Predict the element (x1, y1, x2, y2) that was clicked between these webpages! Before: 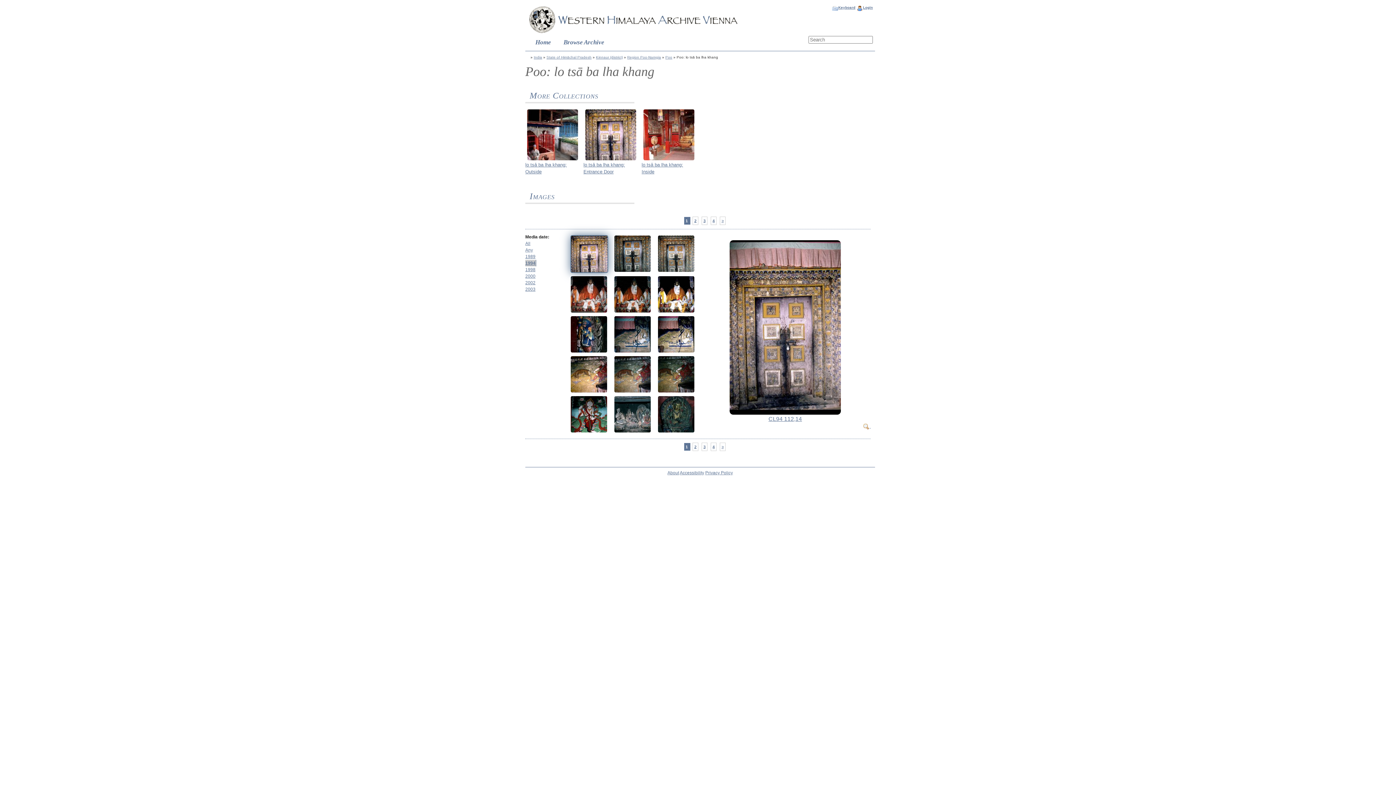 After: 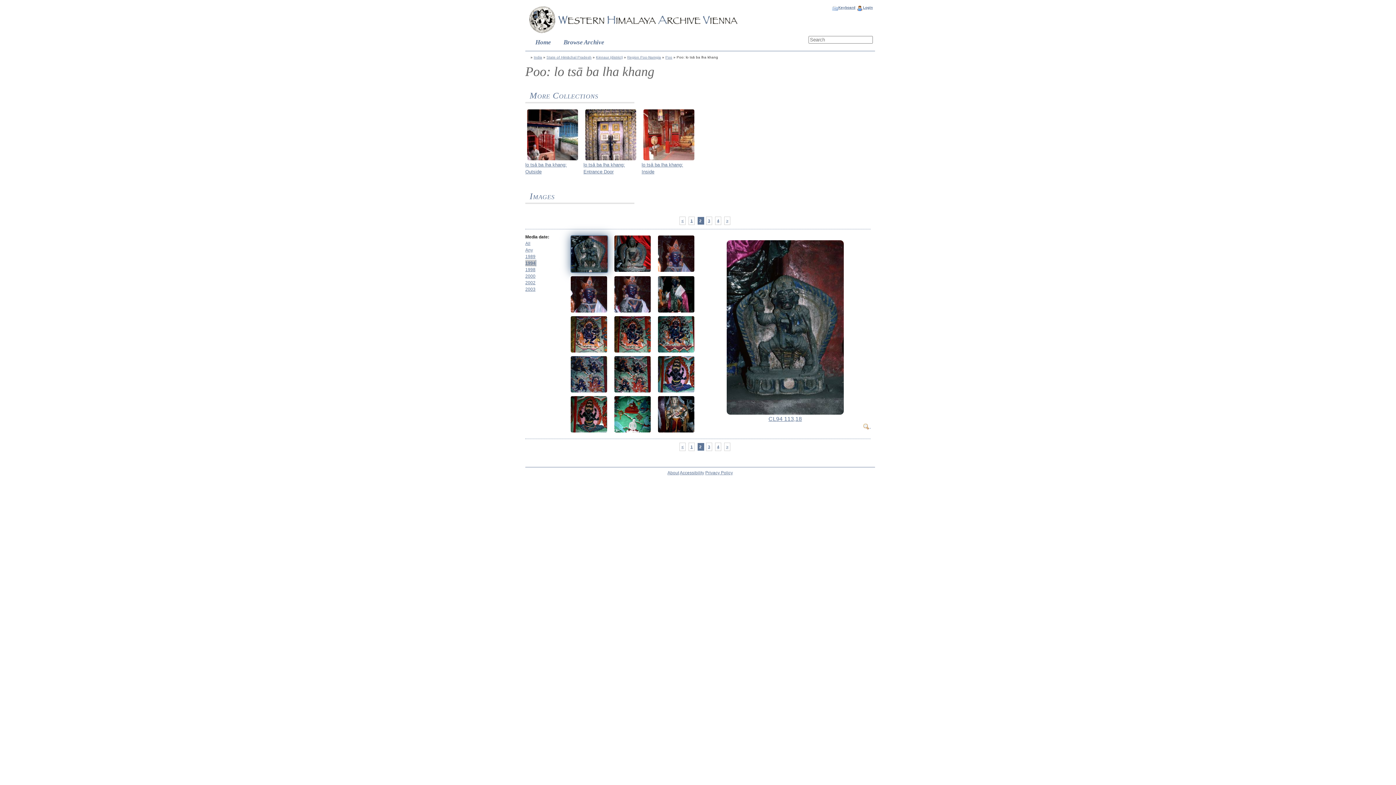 Action: bbox: (719, 443, 725, 451) label: >